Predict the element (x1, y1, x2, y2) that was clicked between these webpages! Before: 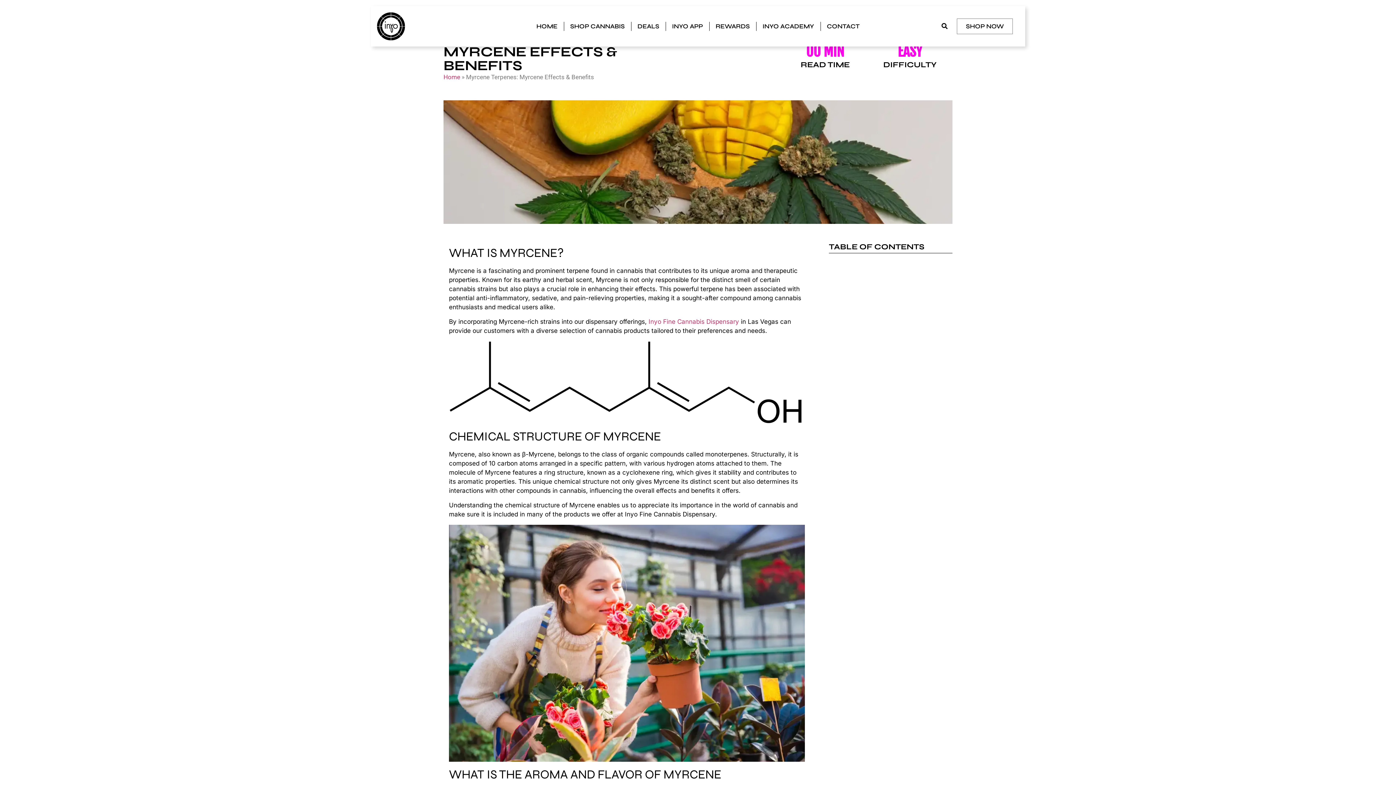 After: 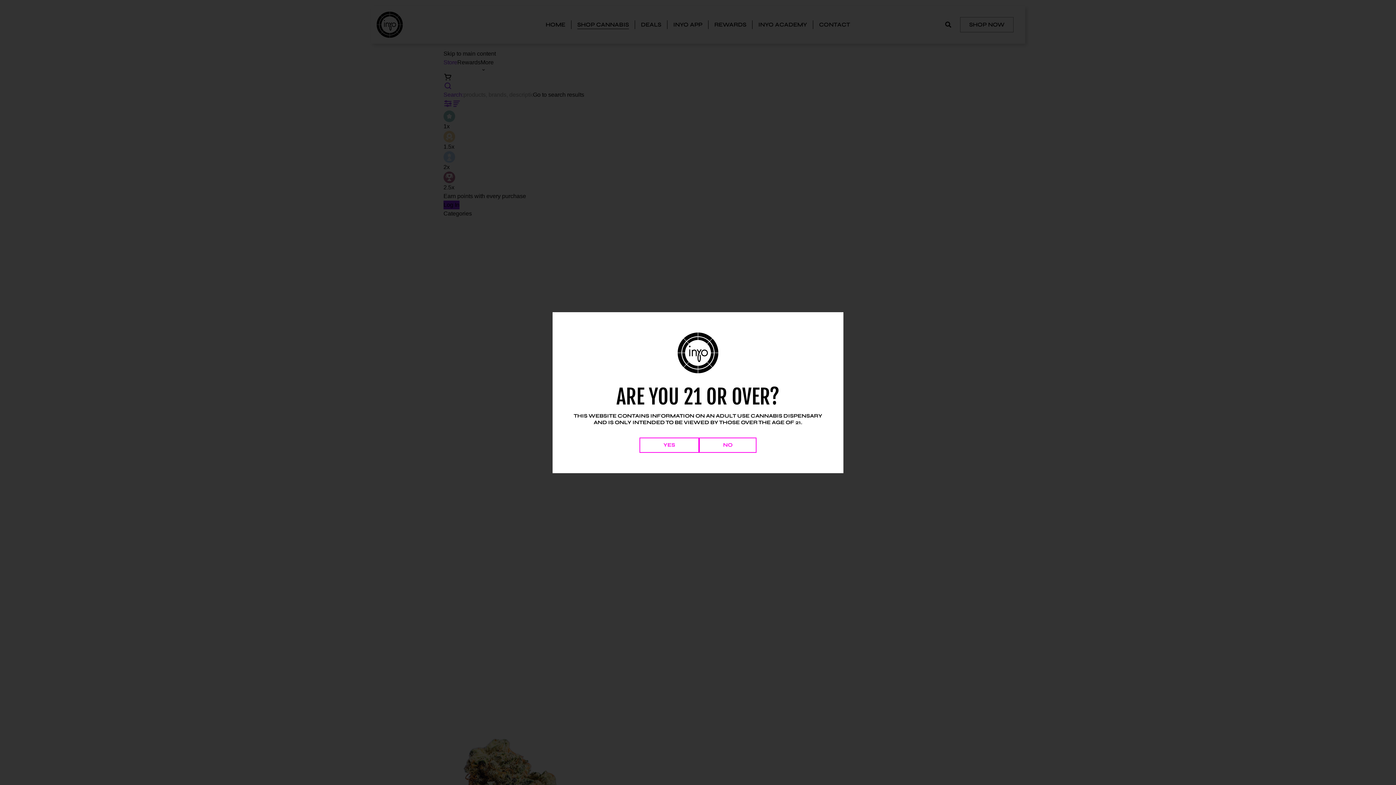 Action: label: SHOP CANNABIS bbox: (570, 21, 624, 30)